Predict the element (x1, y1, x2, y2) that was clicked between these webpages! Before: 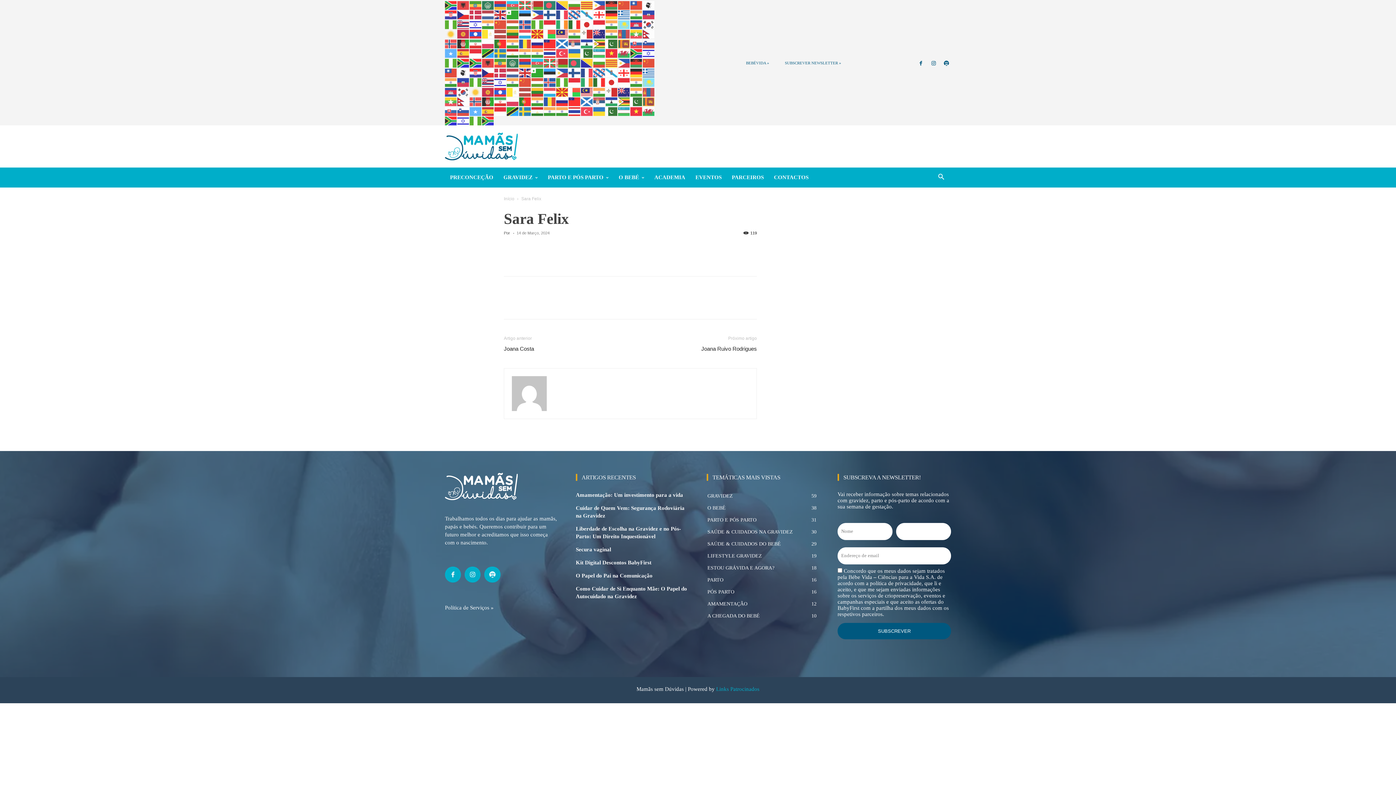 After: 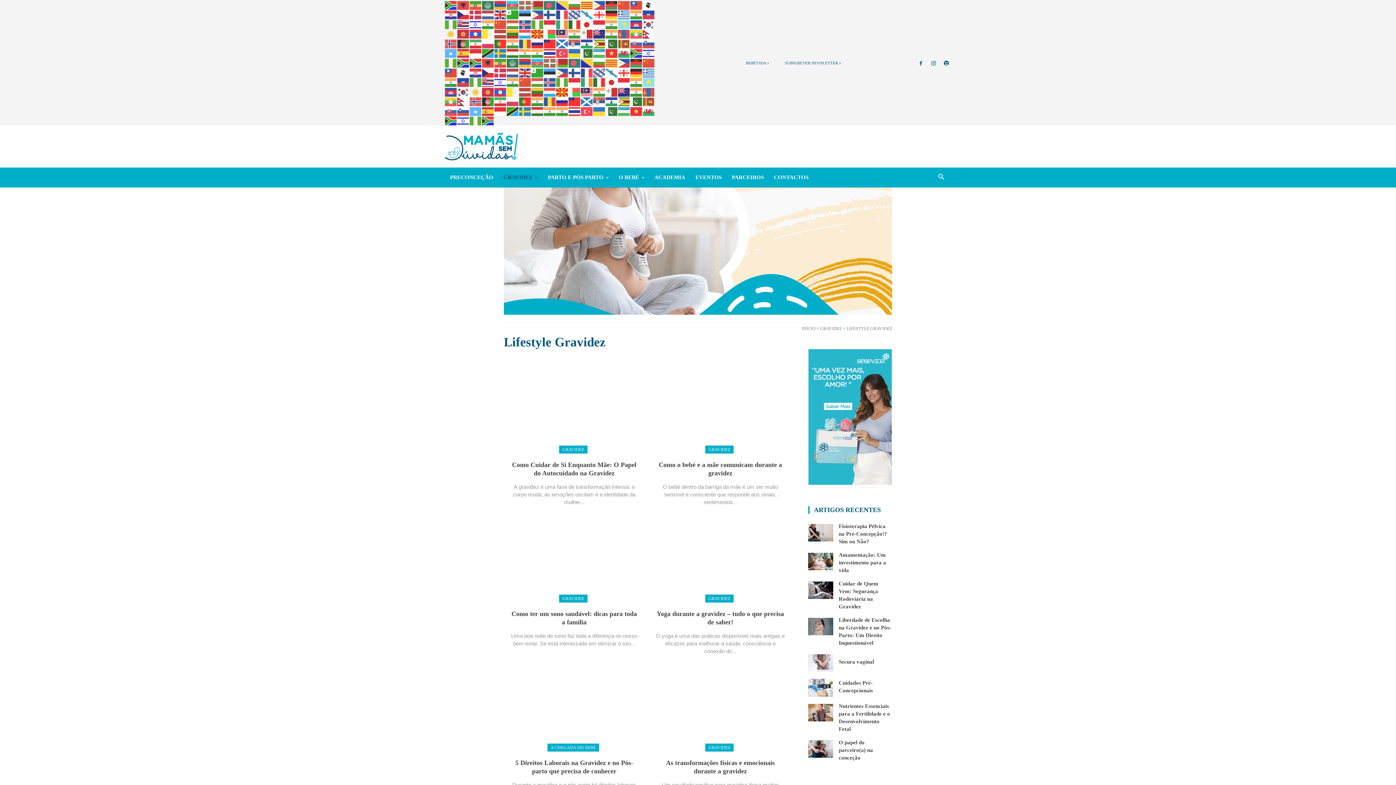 Action: label: LIFESTYLE GRAVIDEZ
19 bbox: (707, 553, 762, 558)